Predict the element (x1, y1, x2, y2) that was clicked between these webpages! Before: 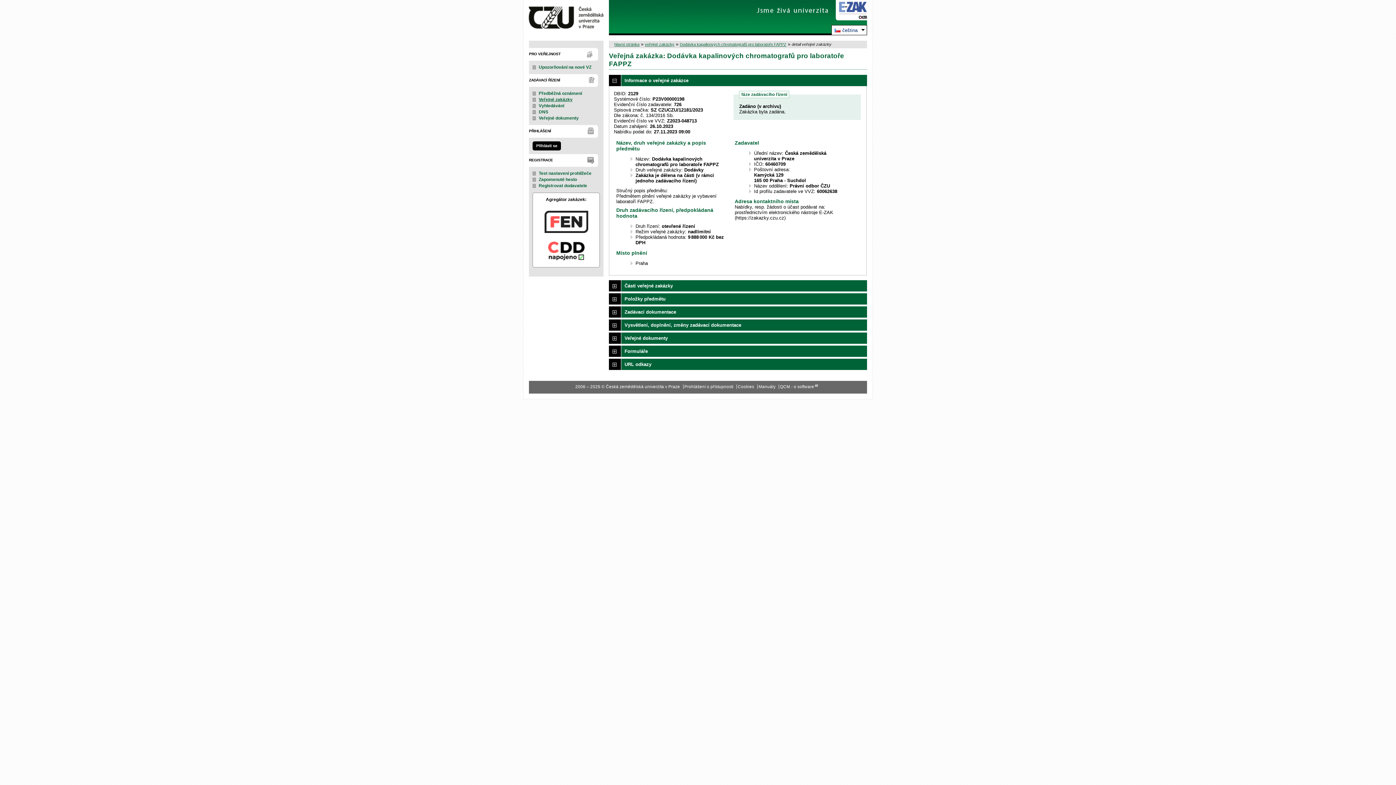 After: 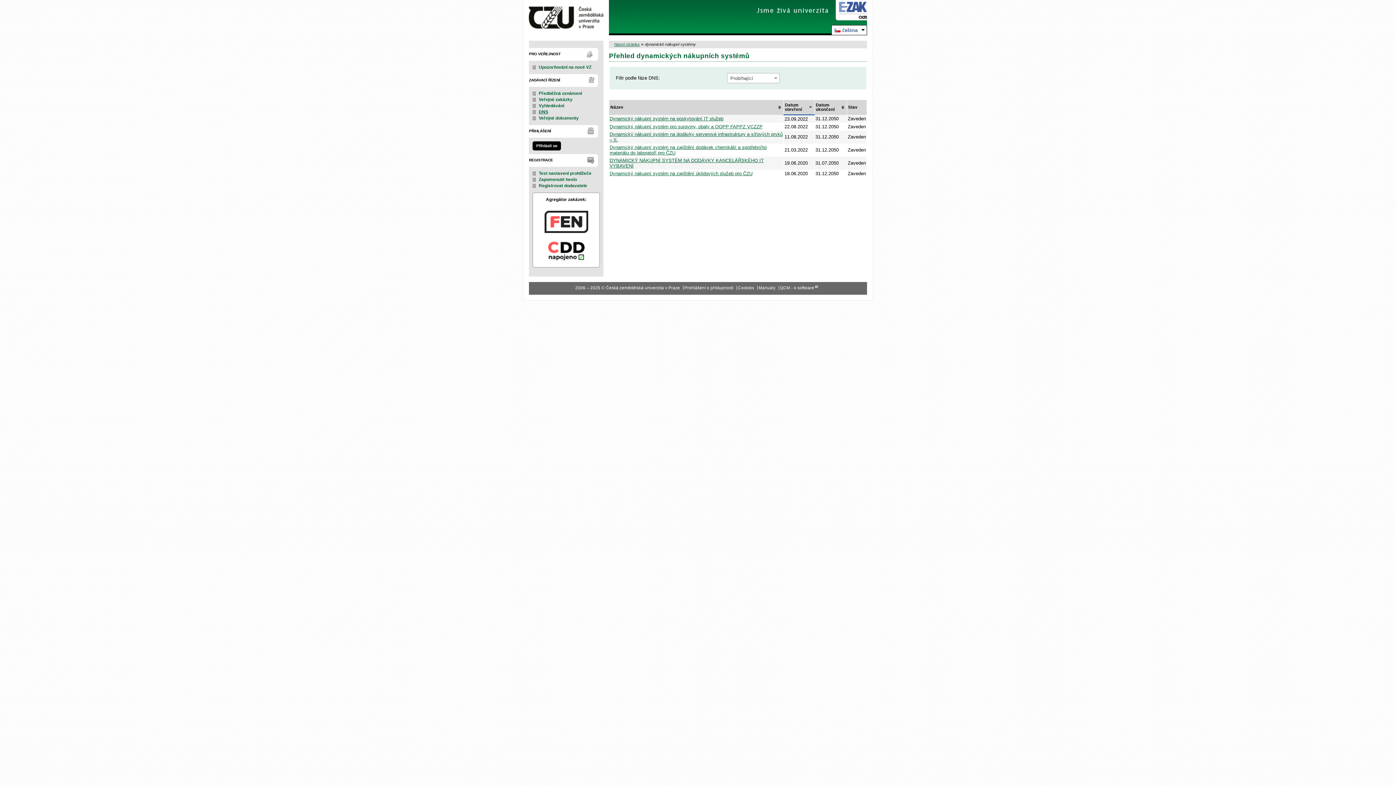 Action: label: DNS bbox: (538, 109, 548, 114)